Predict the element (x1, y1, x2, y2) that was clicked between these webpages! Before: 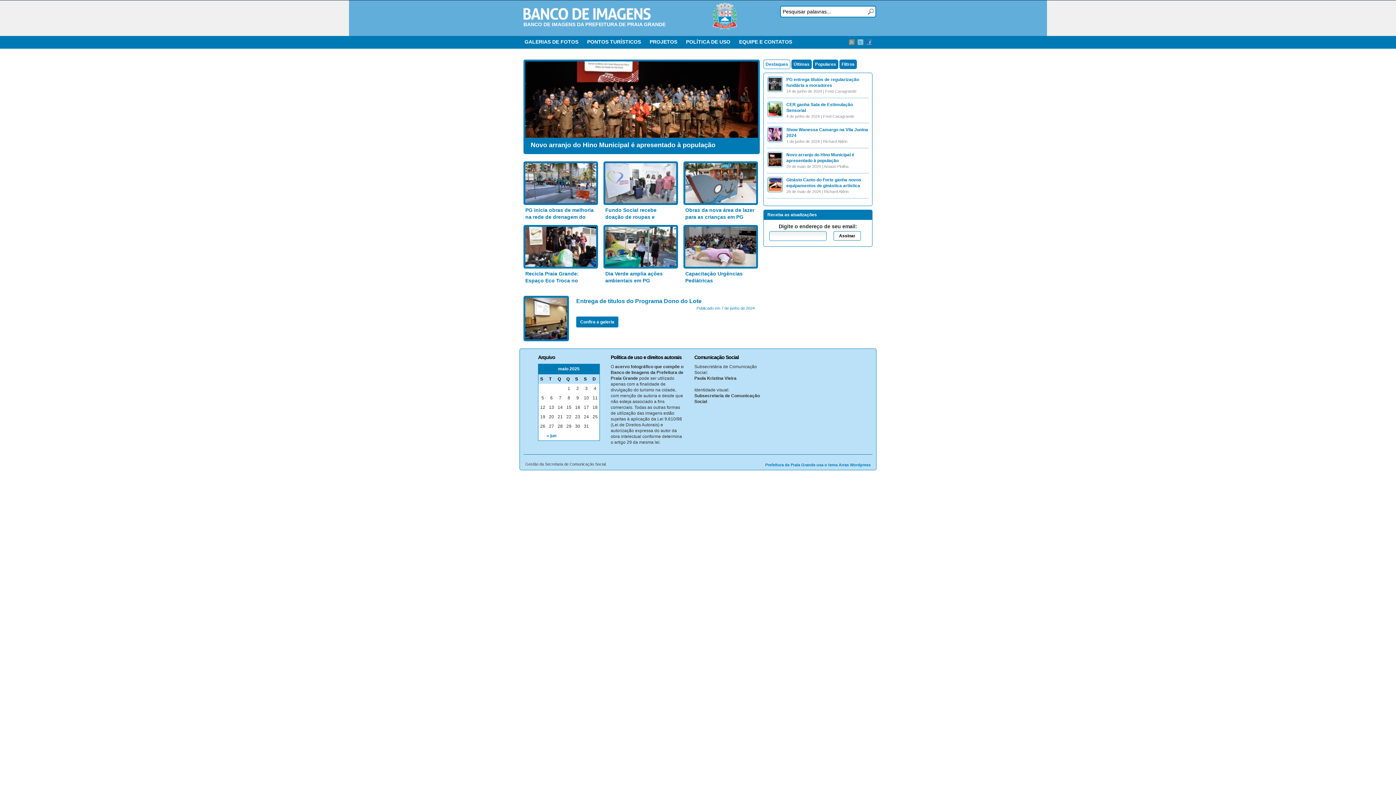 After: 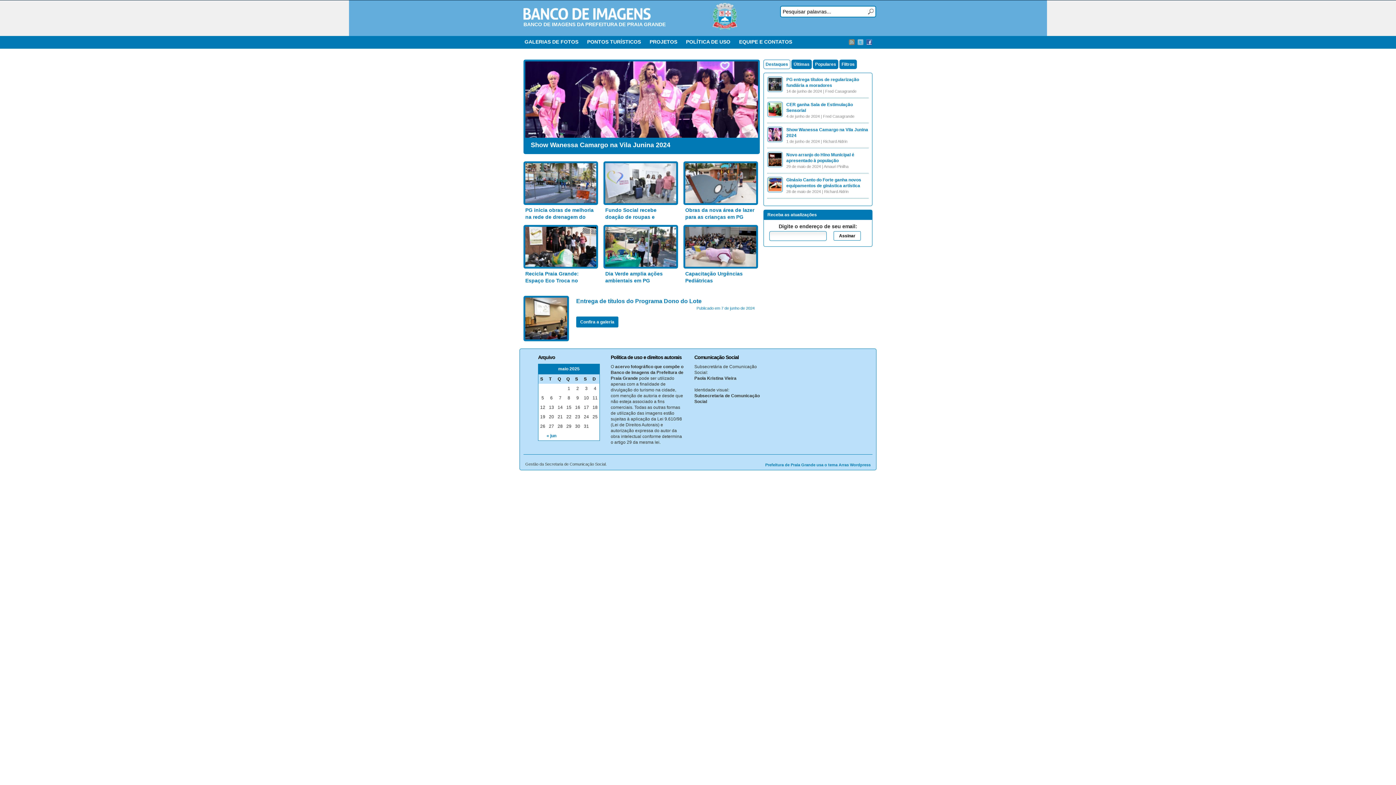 Action: label: Facebook bbox: (866, 39, 872, 45)